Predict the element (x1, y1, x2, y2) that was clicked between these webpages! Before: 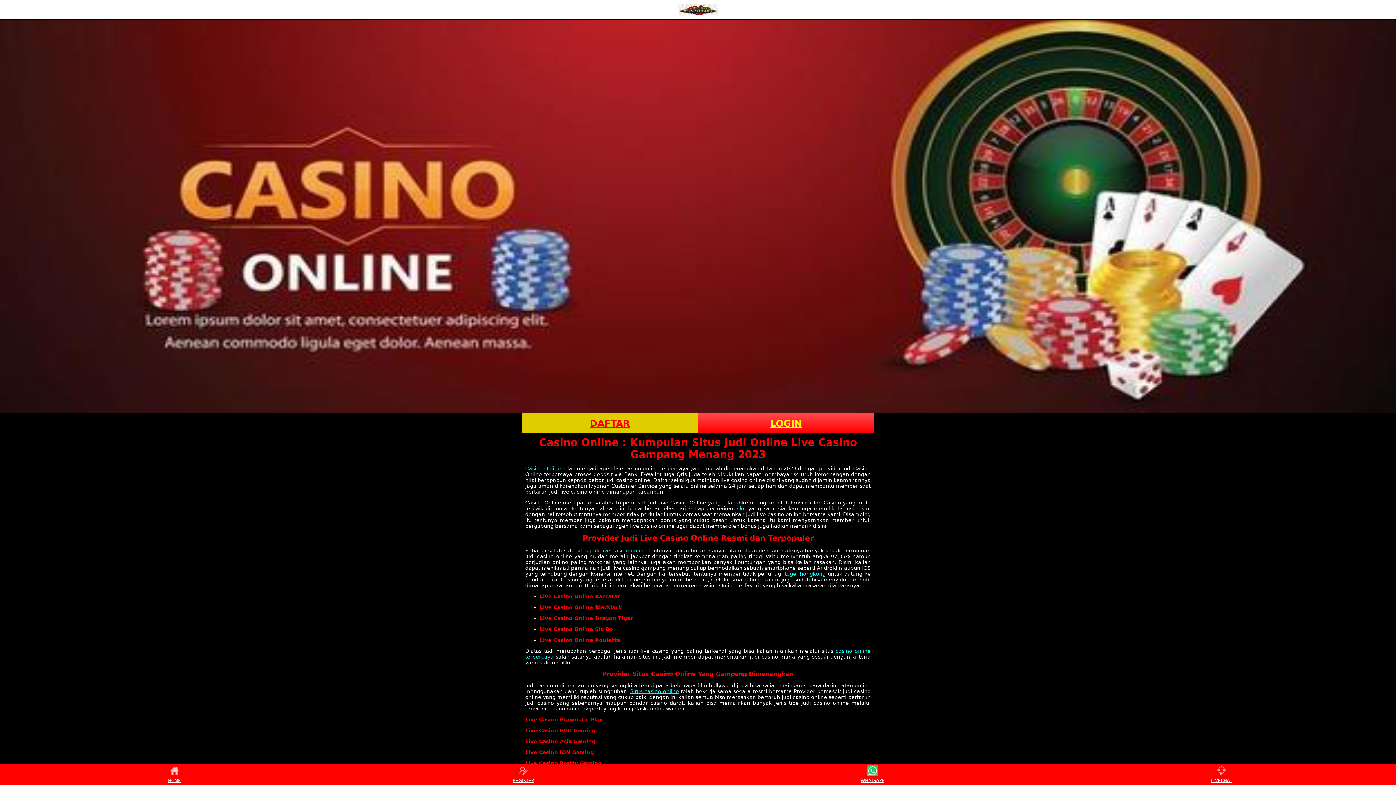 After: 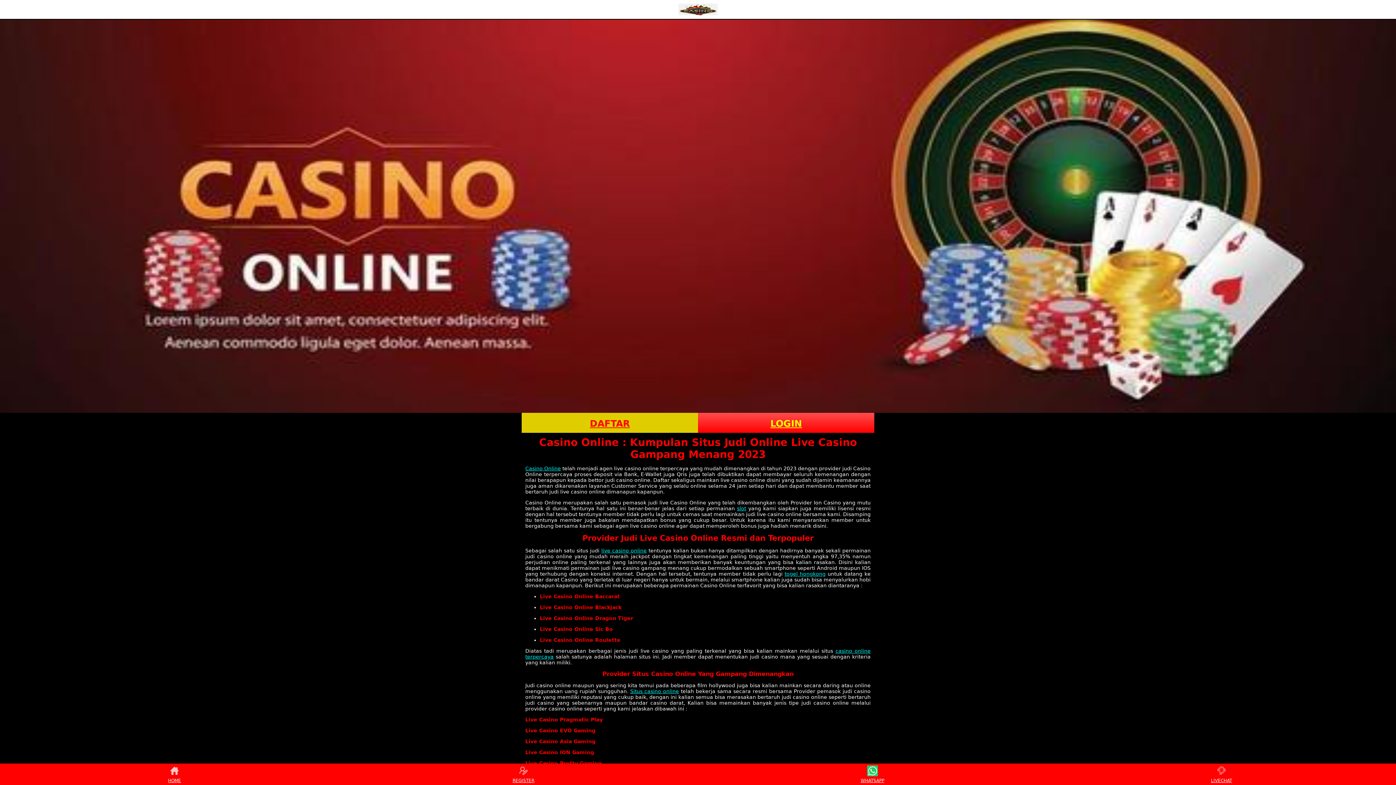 Action: bbox: (678, 3, 717, 15)